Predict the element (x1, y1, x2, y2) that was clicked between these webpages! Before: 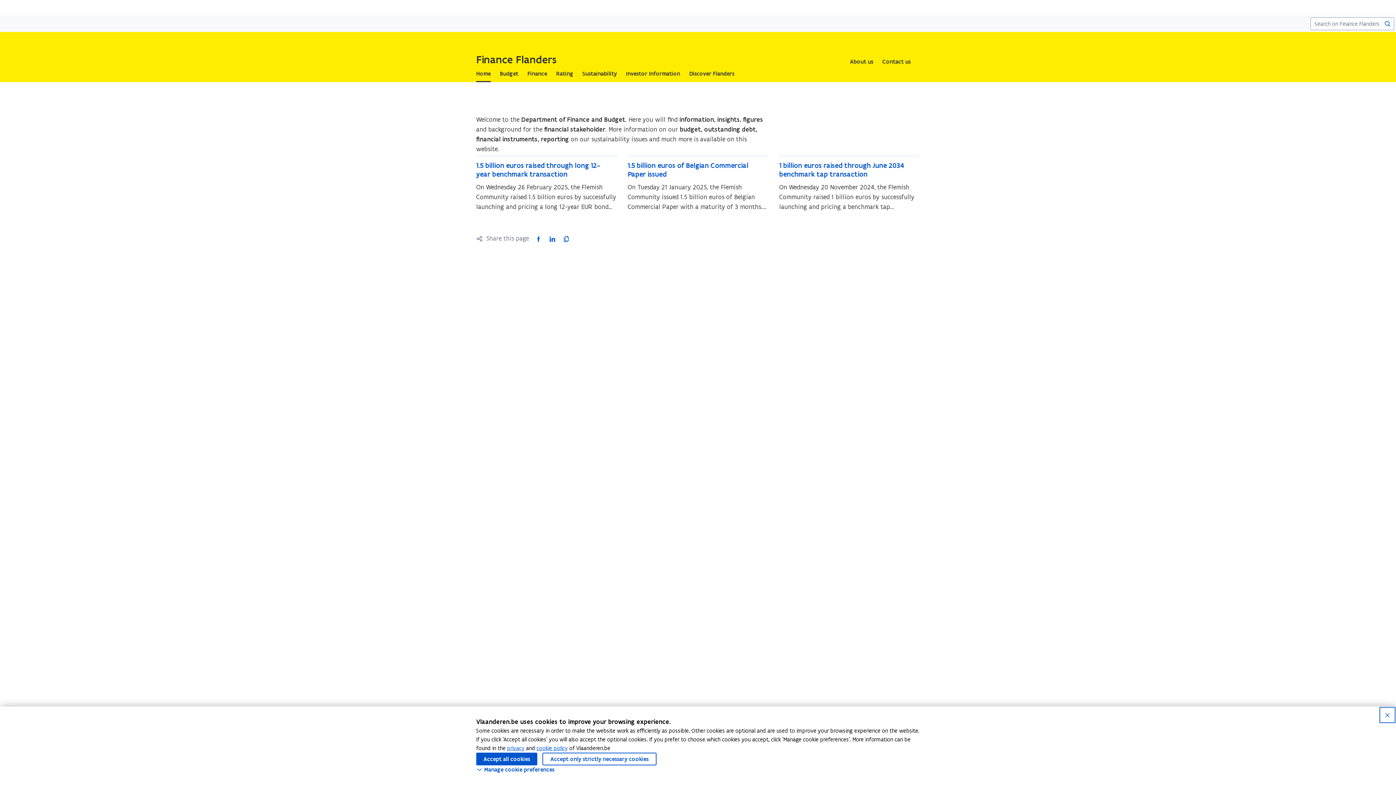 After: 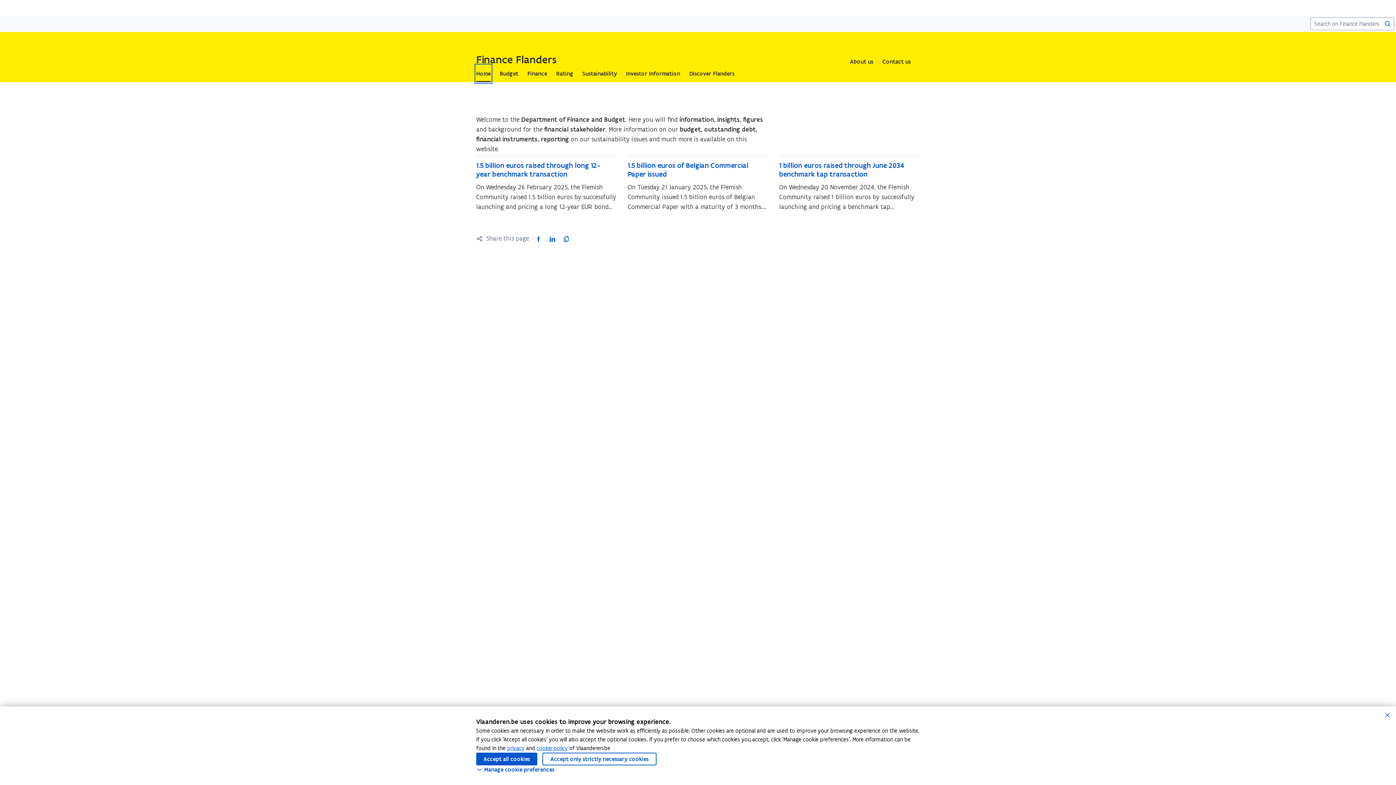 Action: label: Home bbox: (476, 65, 490, 82)